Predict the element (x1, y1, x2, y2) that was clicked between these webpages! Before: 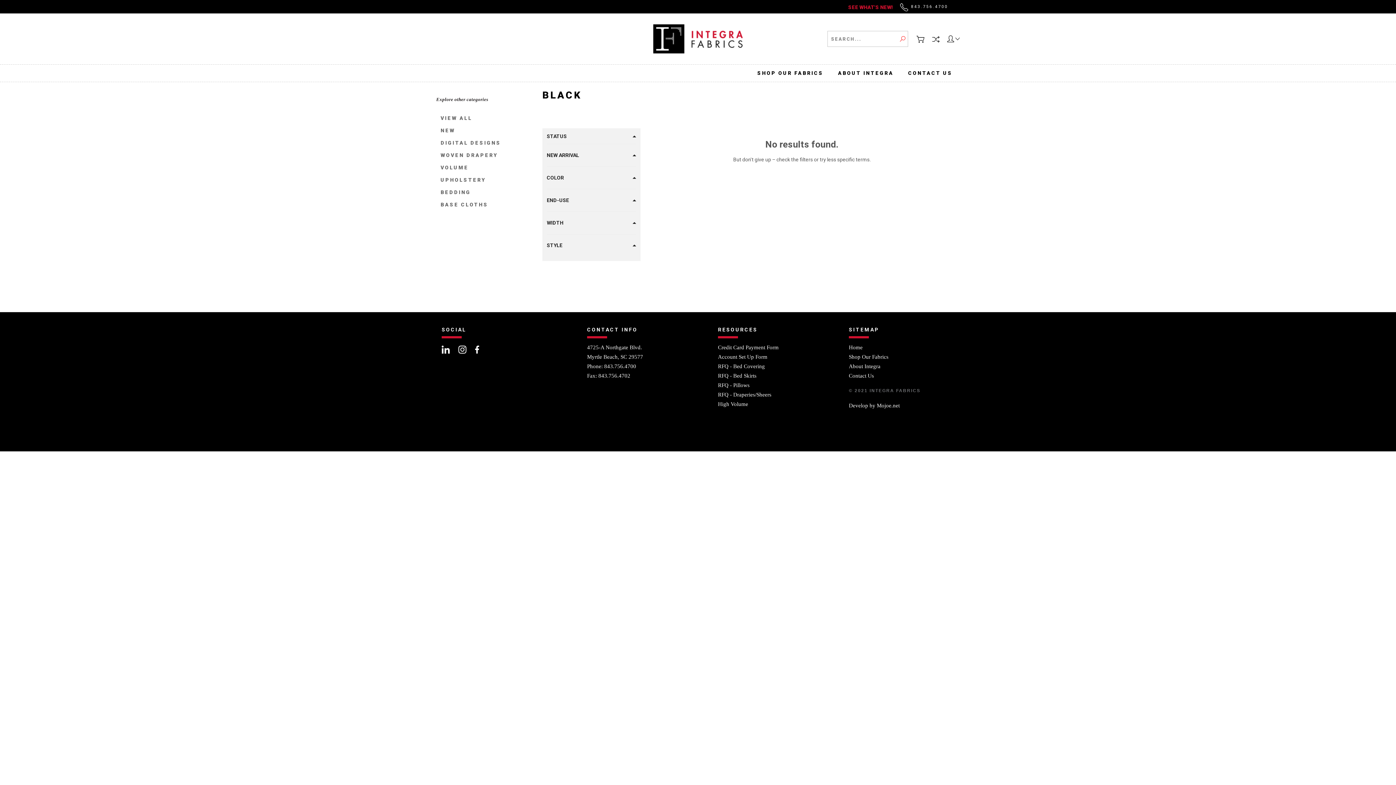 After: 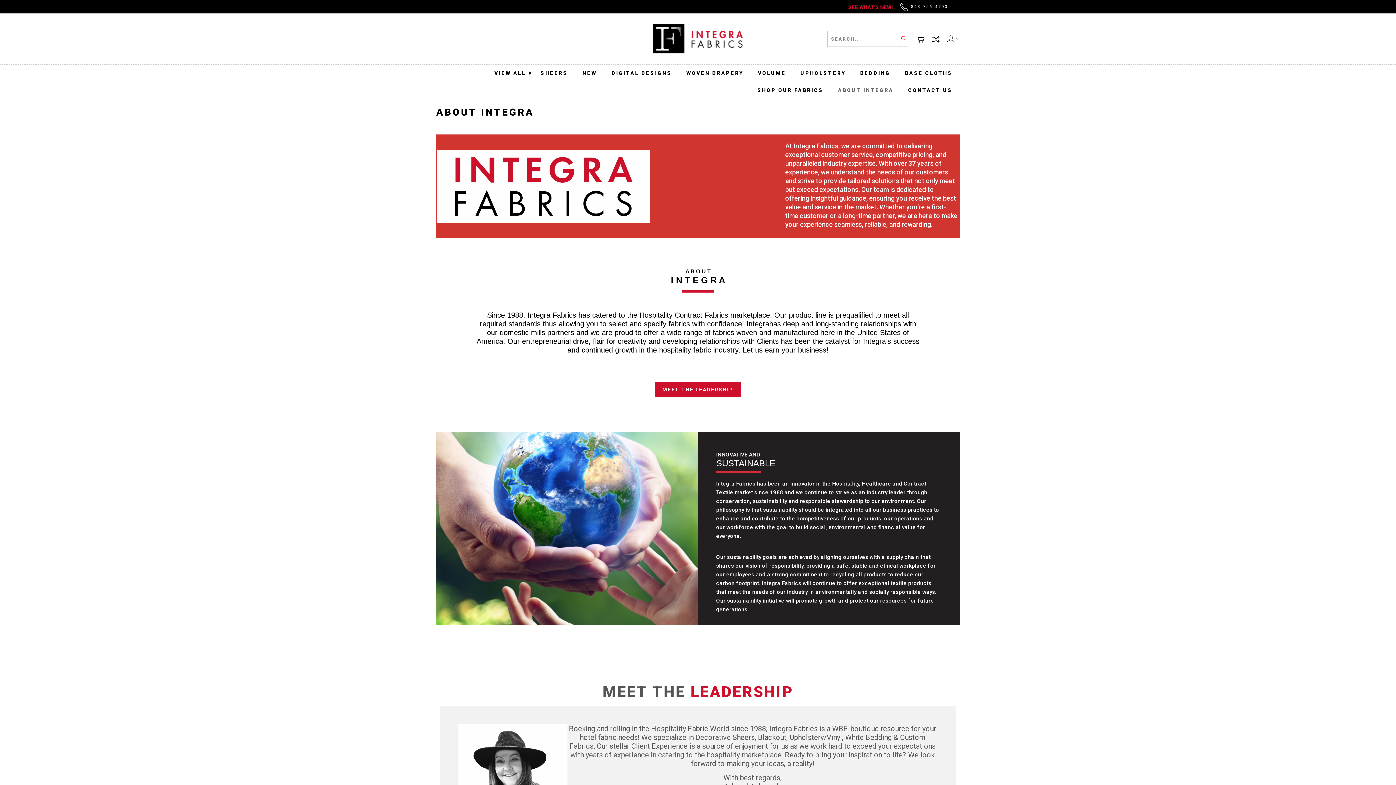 Action: label: ABOUT INTEGRA bbox: (830, 64, 901, 81)